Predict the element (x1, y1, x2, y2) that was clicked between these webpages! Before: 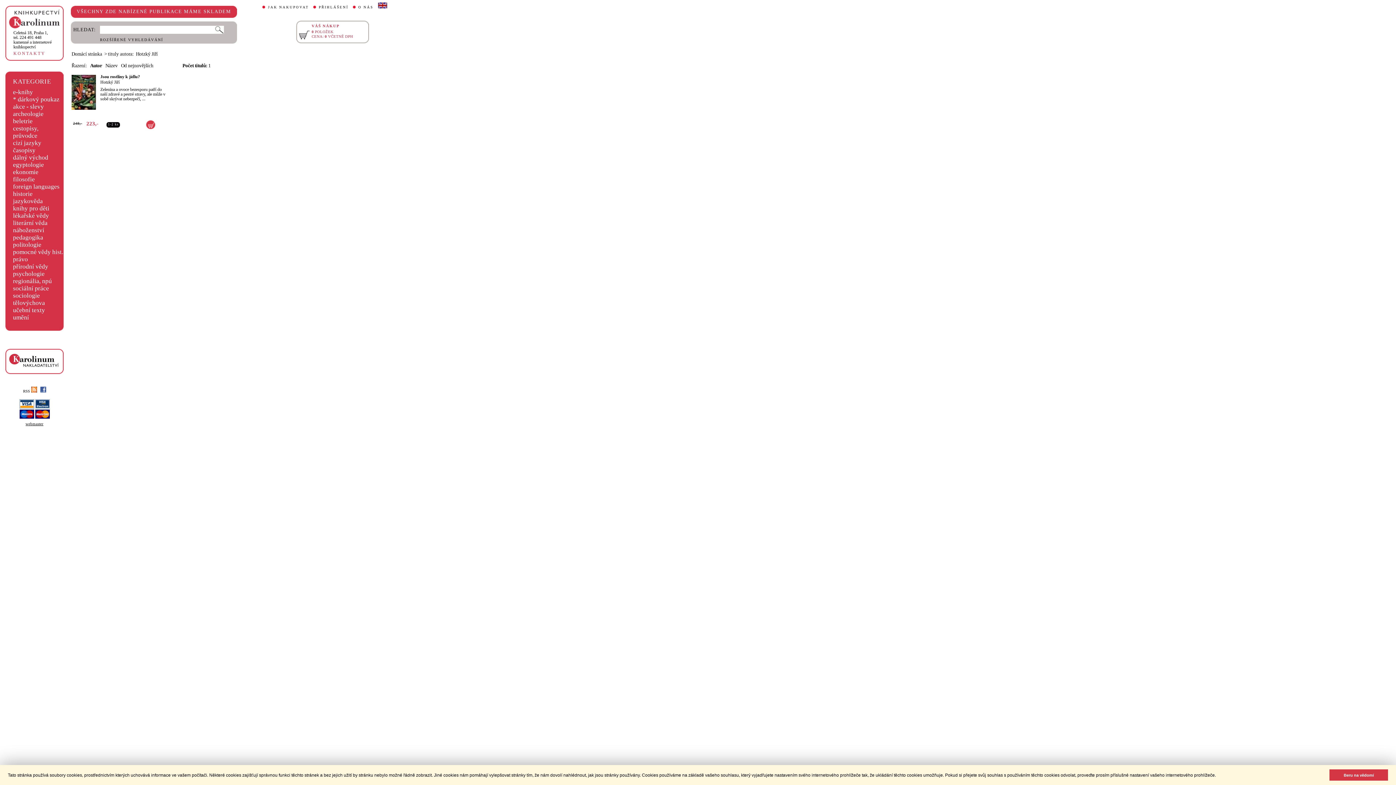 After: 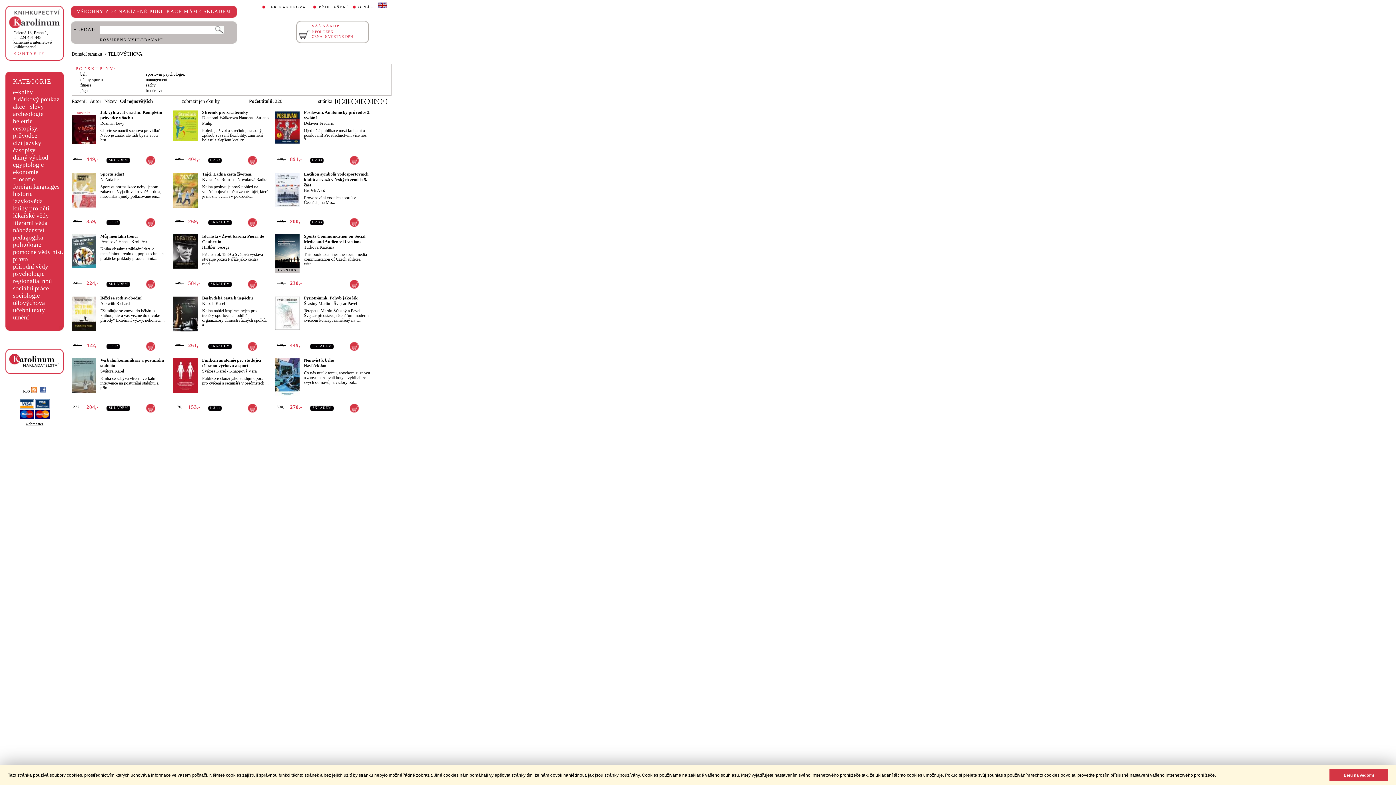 Action: bbox: (13, 299, 45, 306) label: tělovýchova